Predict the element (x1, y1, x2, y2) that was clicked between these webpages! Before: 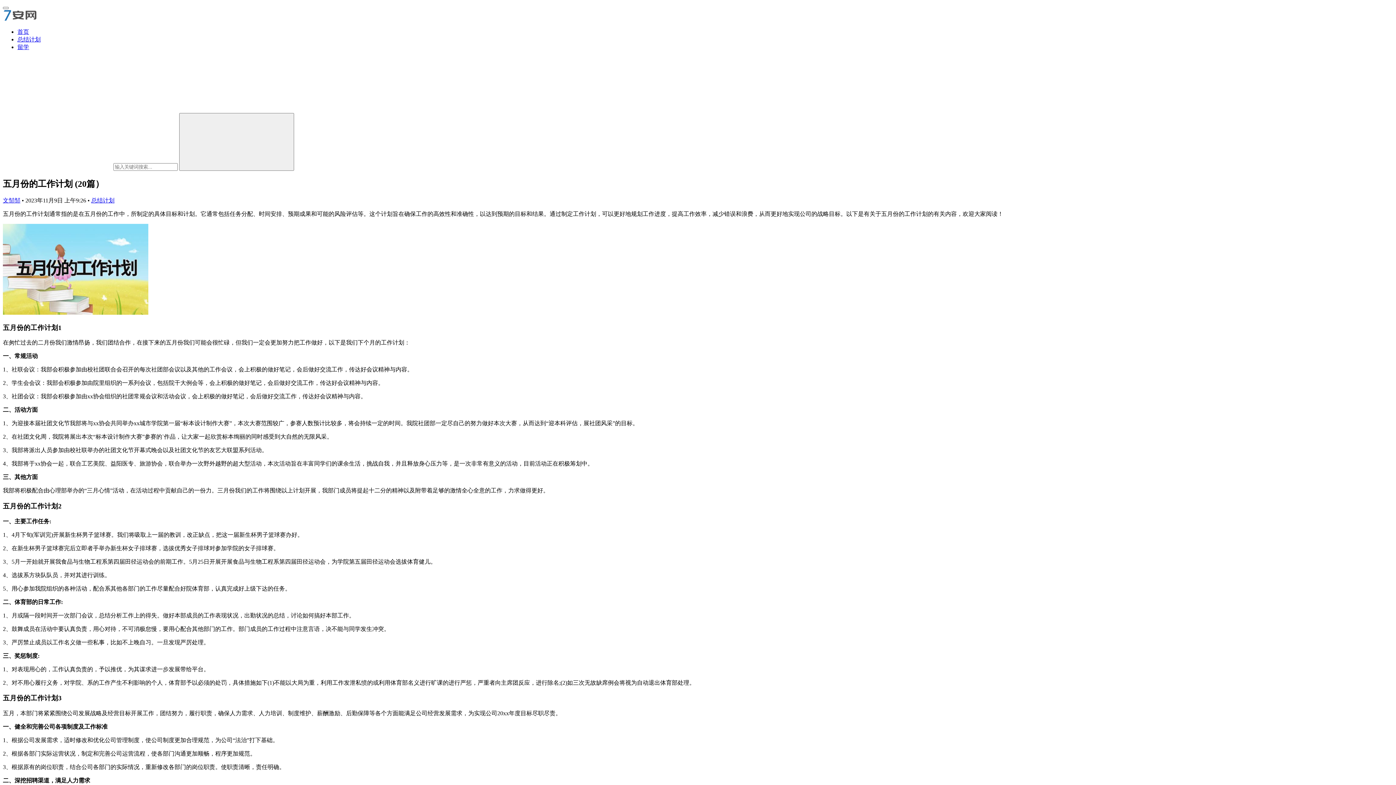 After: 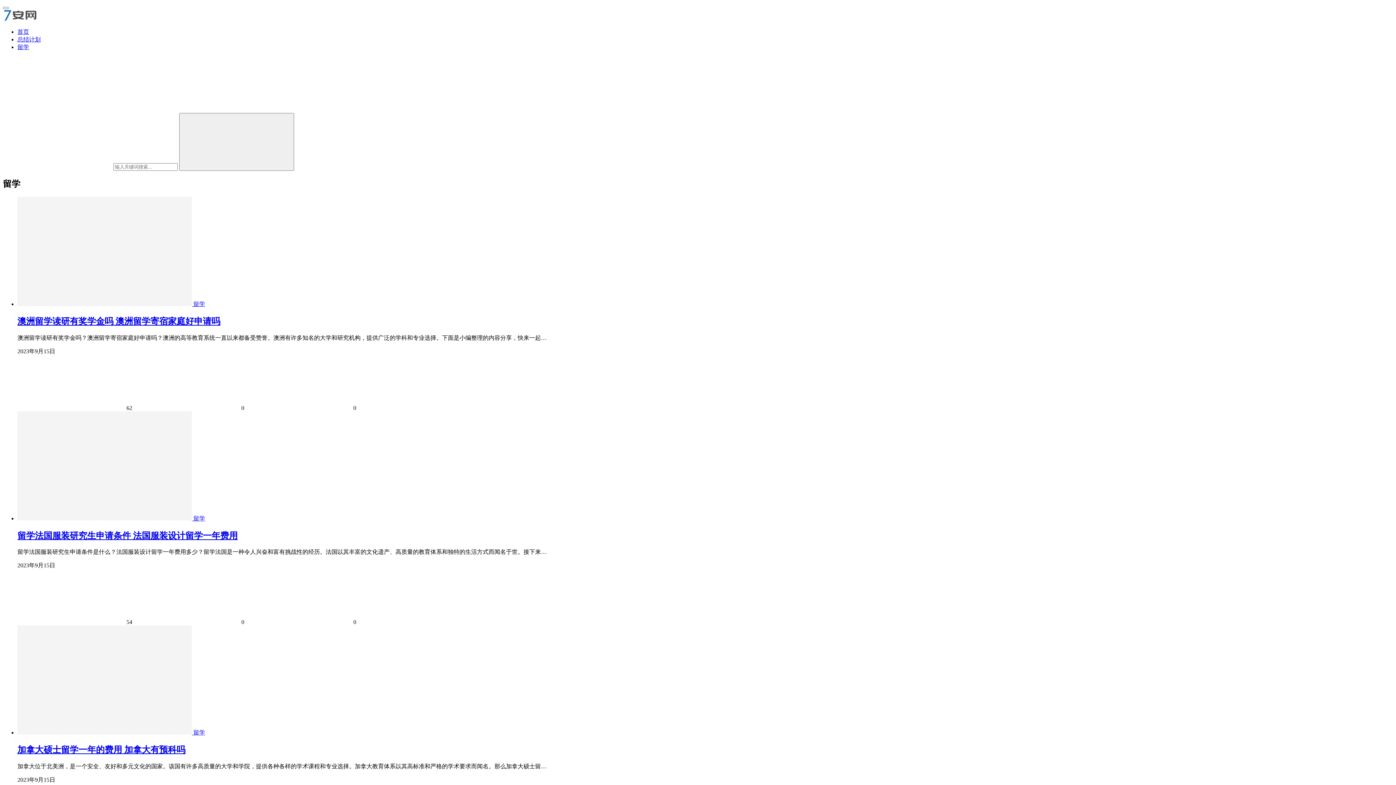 Action: bbox: (17, 44, 29, 50) label: 留学